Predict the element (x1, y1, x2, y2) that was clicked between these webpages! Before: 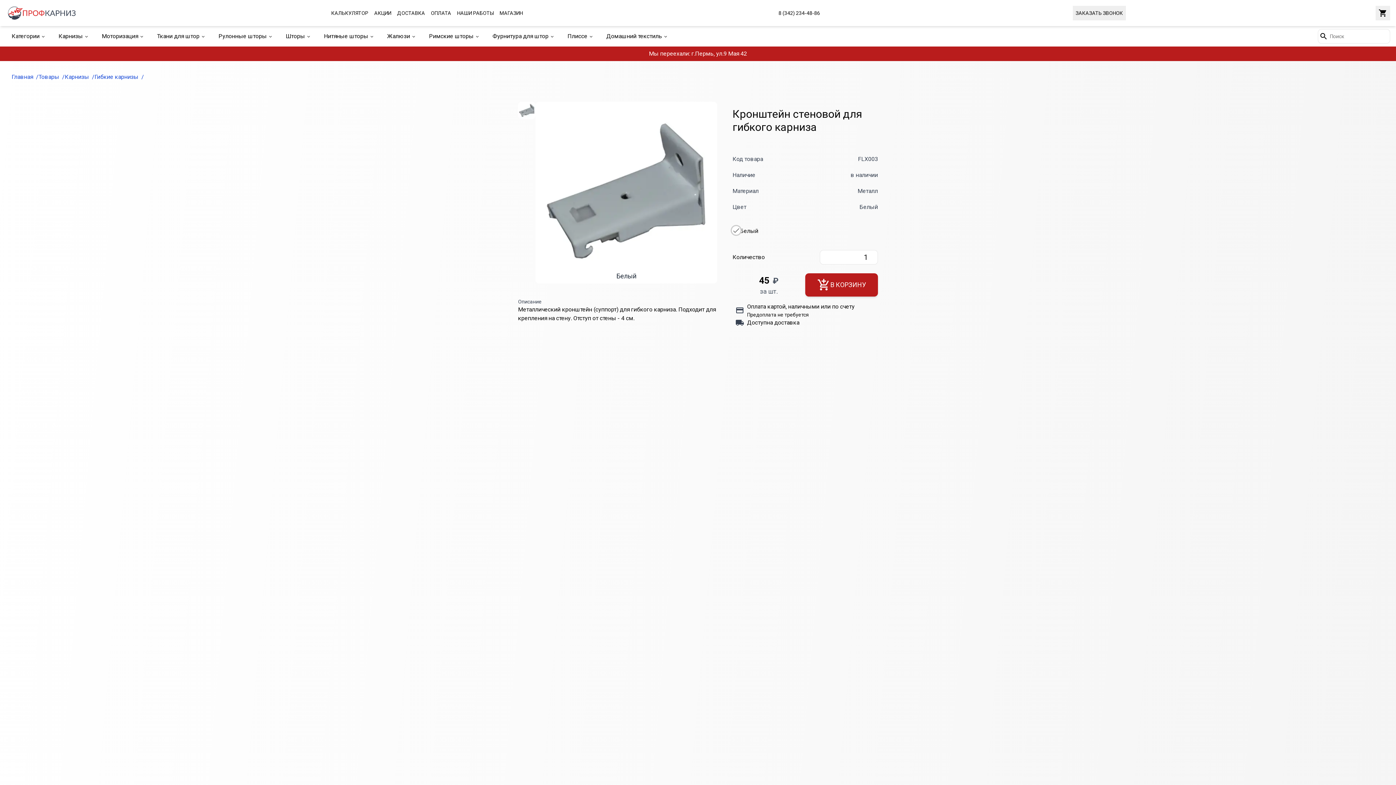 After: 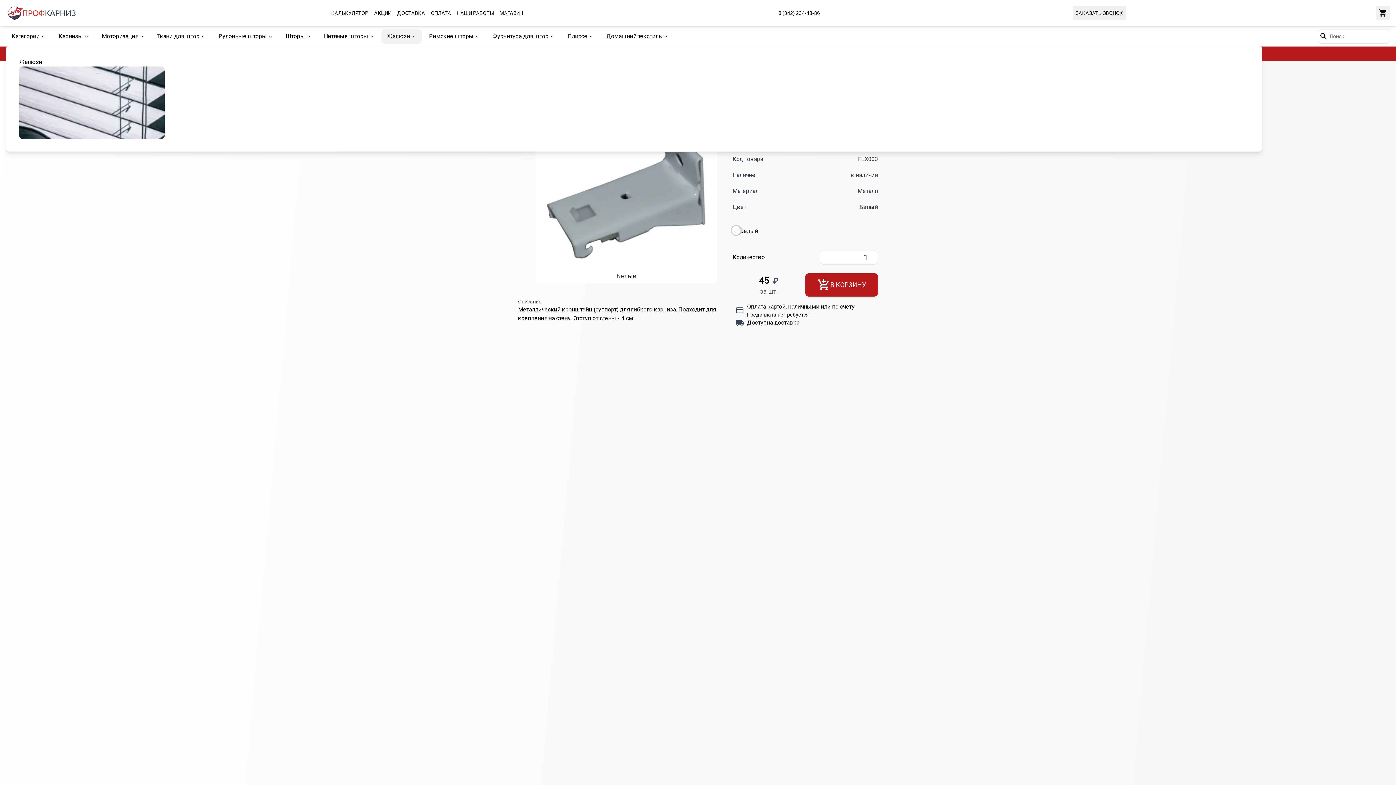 Action: label: Жалюзи bbox: (381, 29, 421, 43)